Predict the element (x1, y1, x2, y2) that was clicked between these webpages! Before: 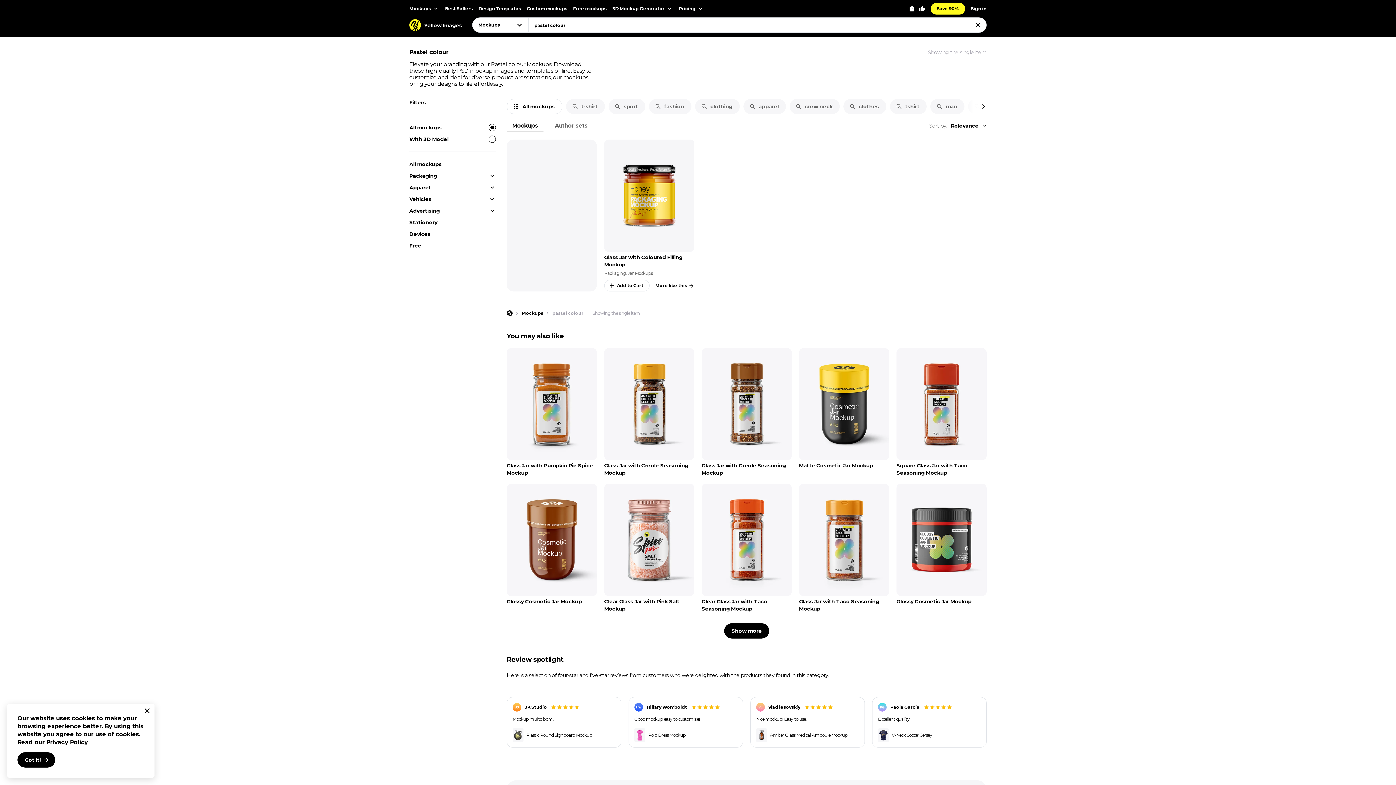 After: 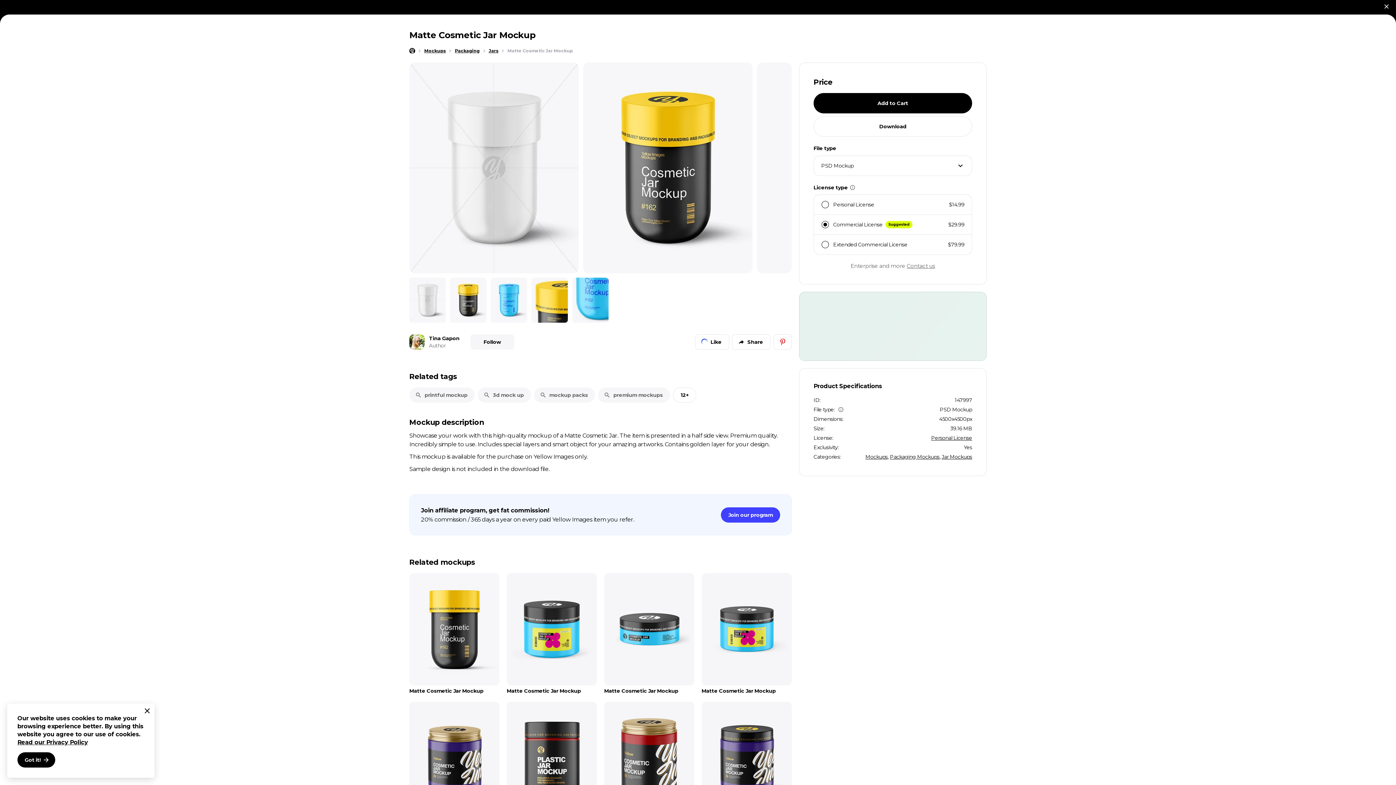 Action: bbox: (799, 348, 889, 469) label: Matte Cosmetic Jar Mockup